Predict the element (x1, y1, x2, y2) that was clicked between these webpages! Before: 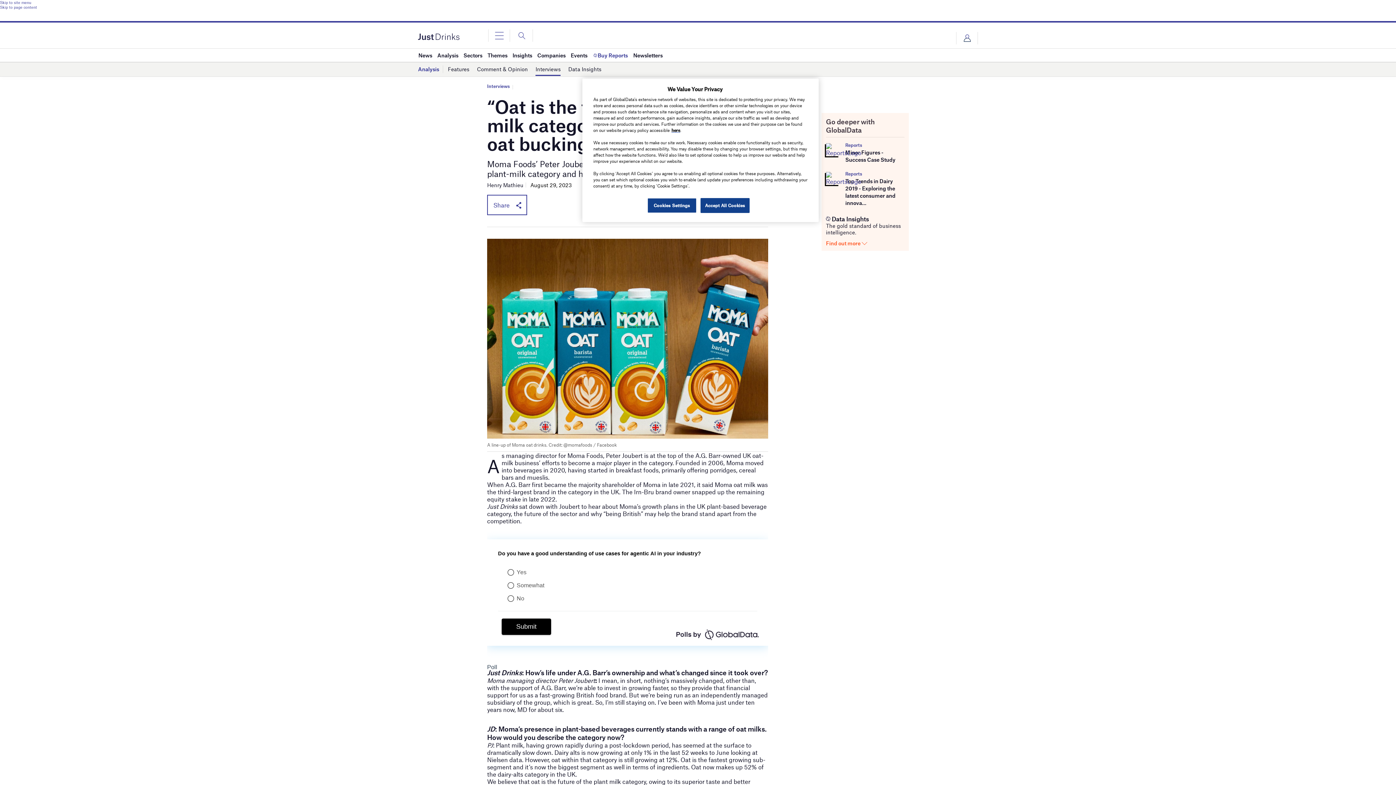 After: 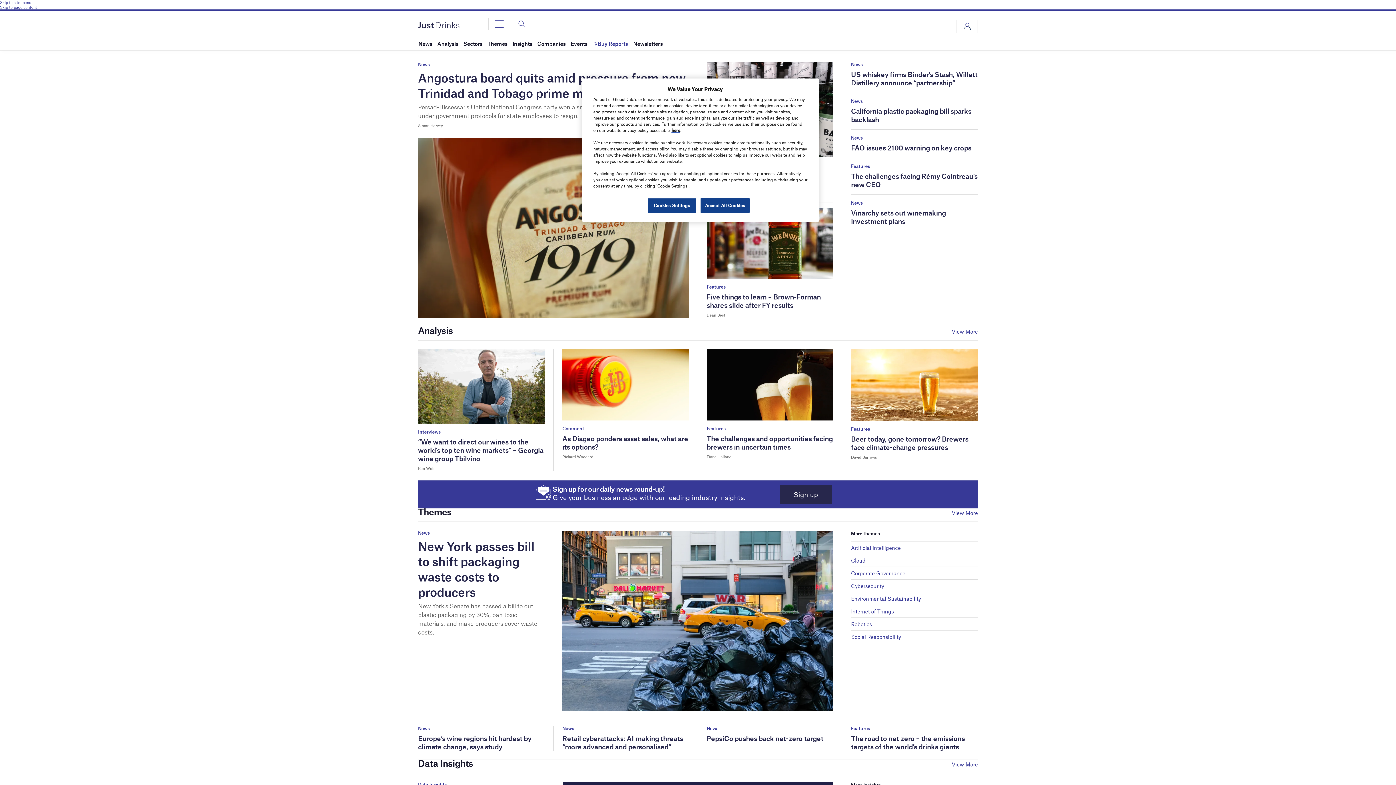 Action: bbox: (418, 33, 459, 38)